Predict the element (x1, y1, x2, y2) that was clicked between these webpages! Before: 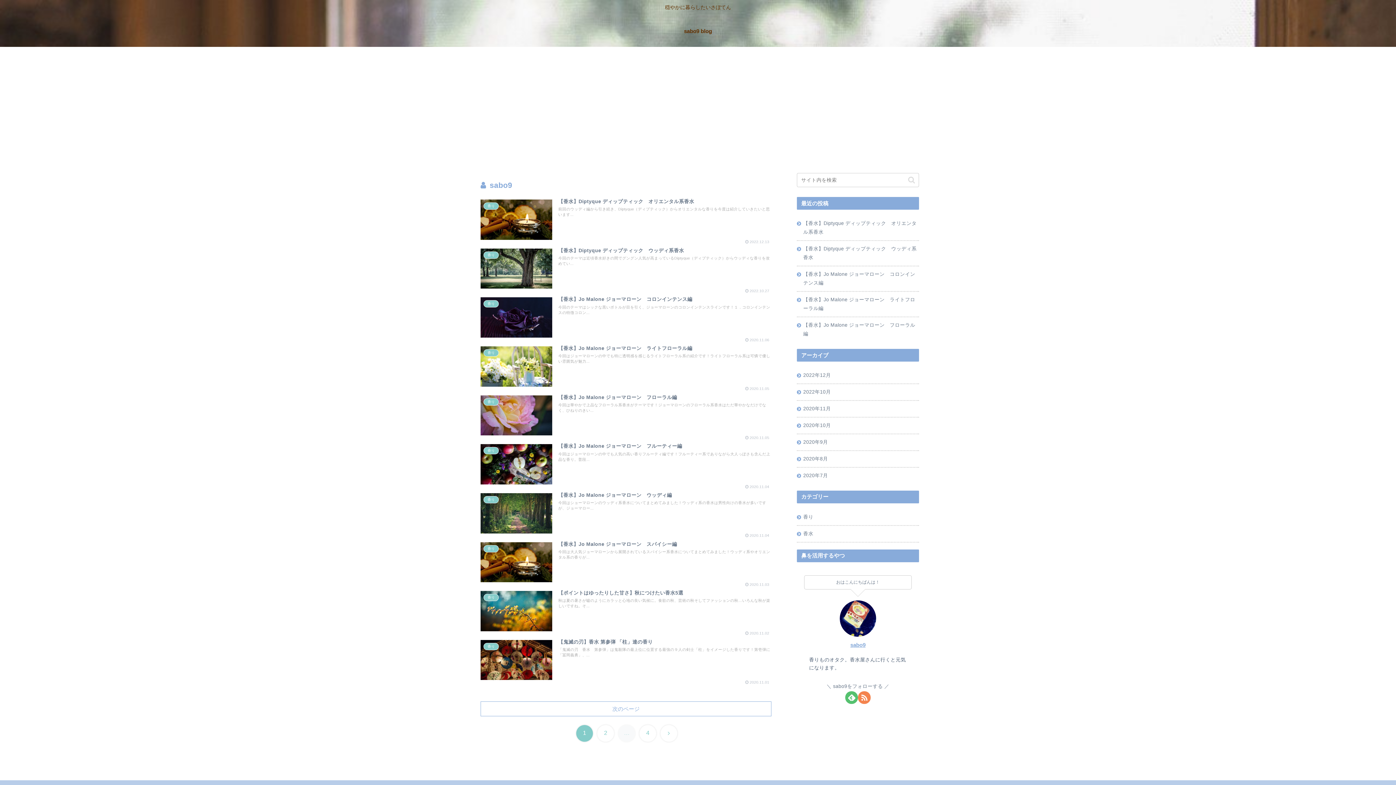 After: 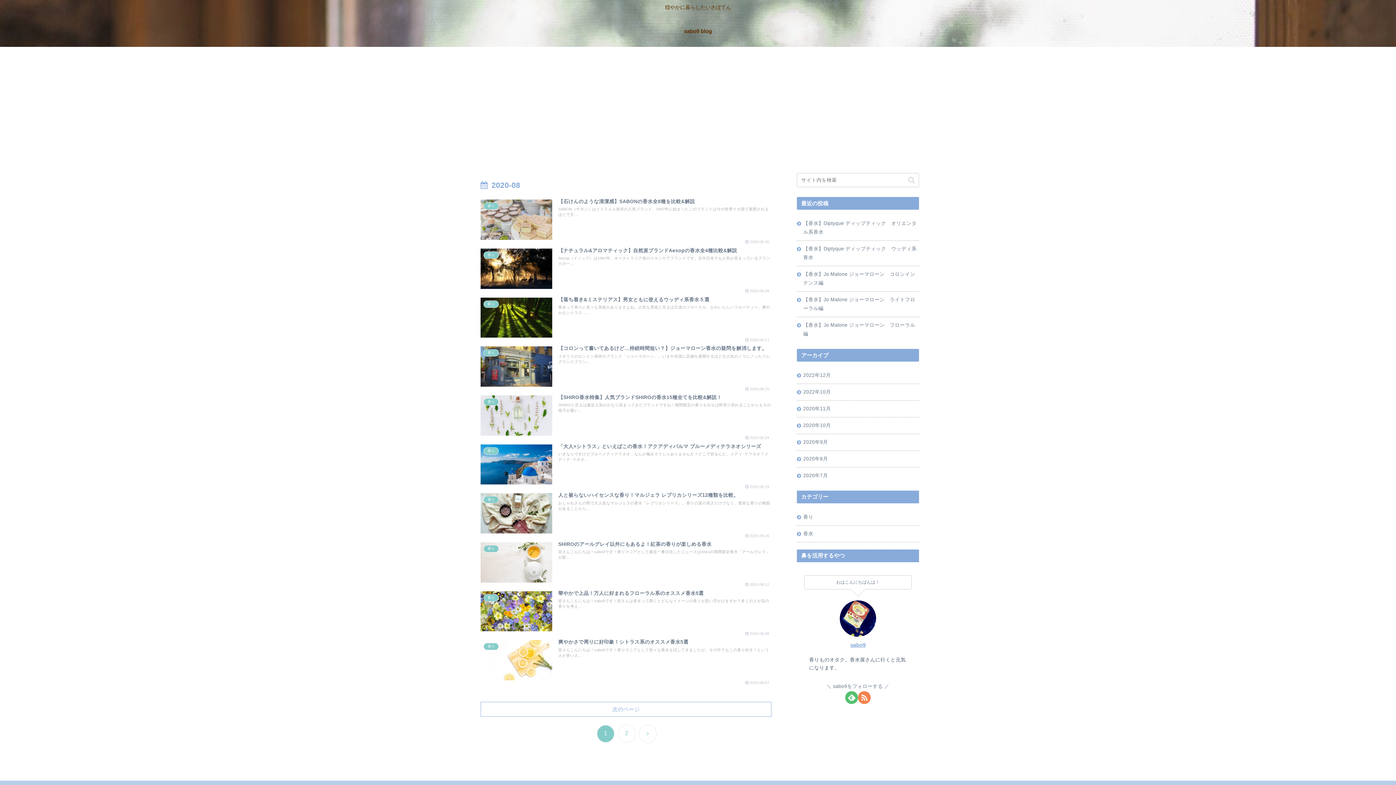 Action: bbox: (797, 451, 919, 467) label: 2020年8月